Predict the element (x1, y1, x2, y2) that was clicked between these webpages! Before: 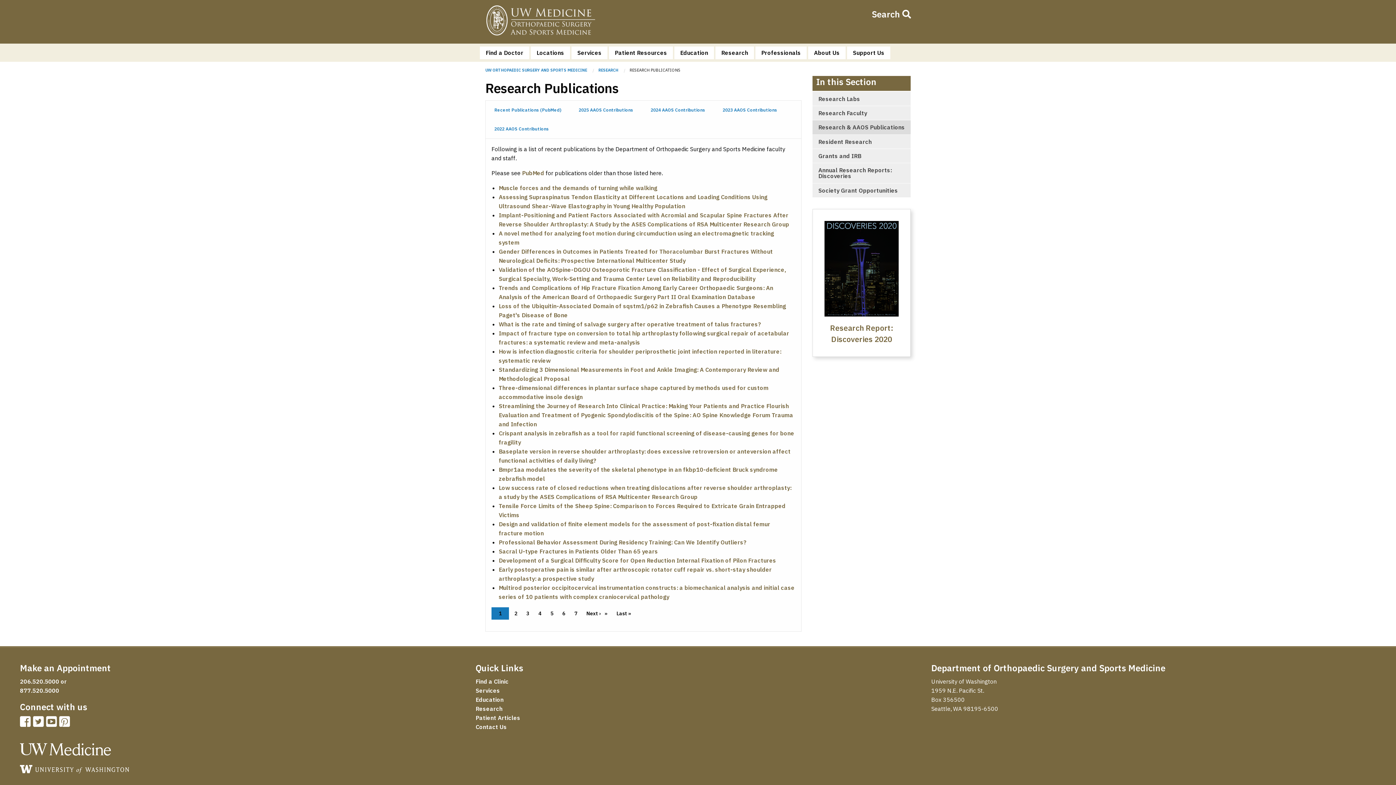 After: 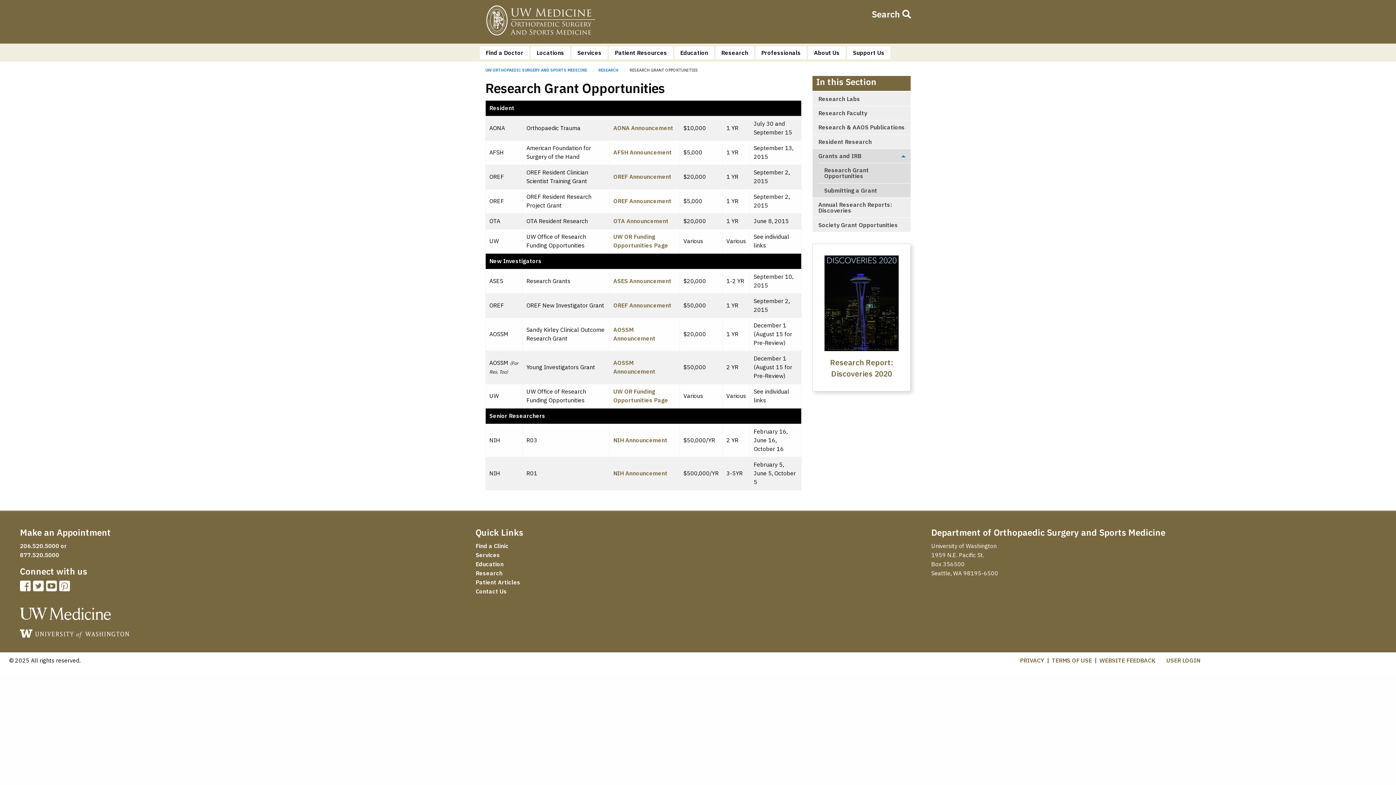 Action: label: Society Grant Opportunities bbox: (812, 183, 910, 197)